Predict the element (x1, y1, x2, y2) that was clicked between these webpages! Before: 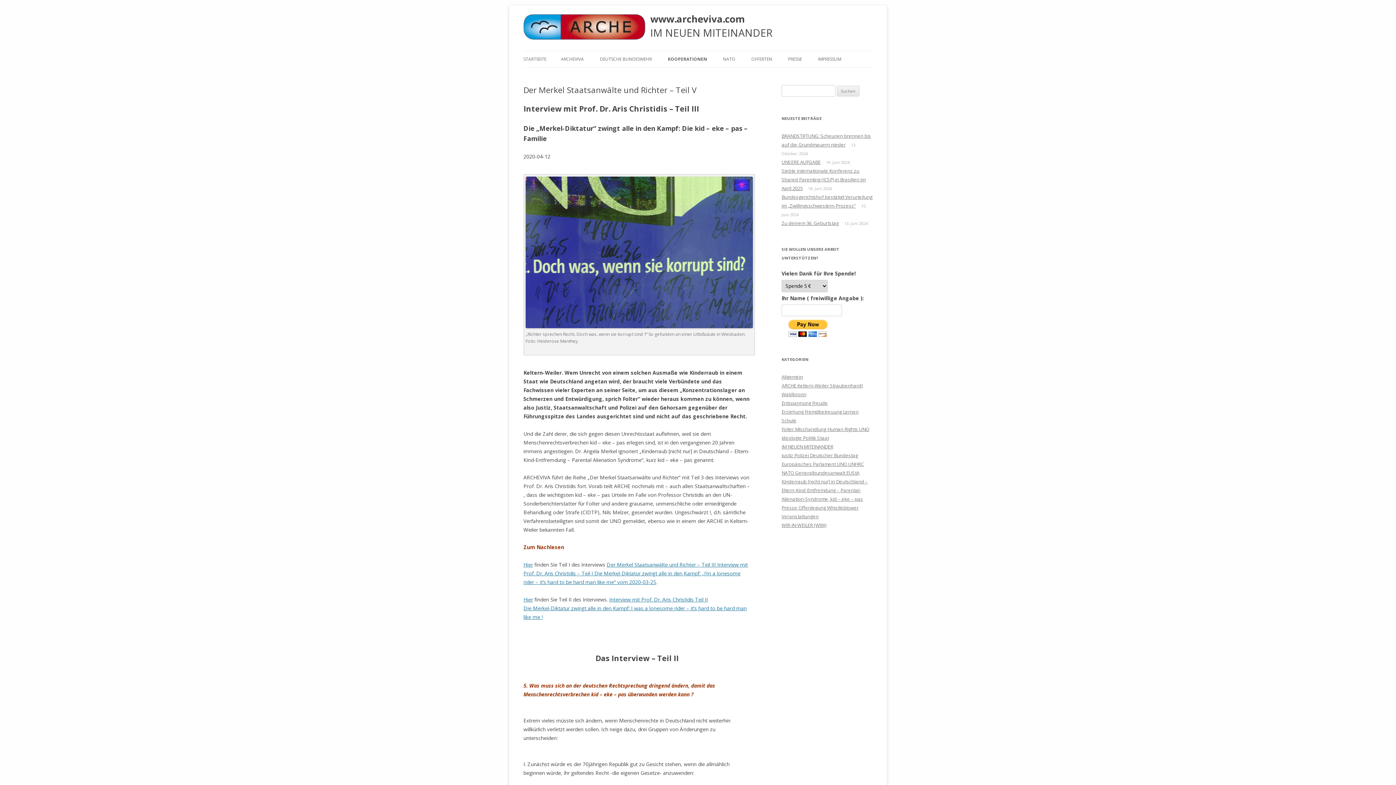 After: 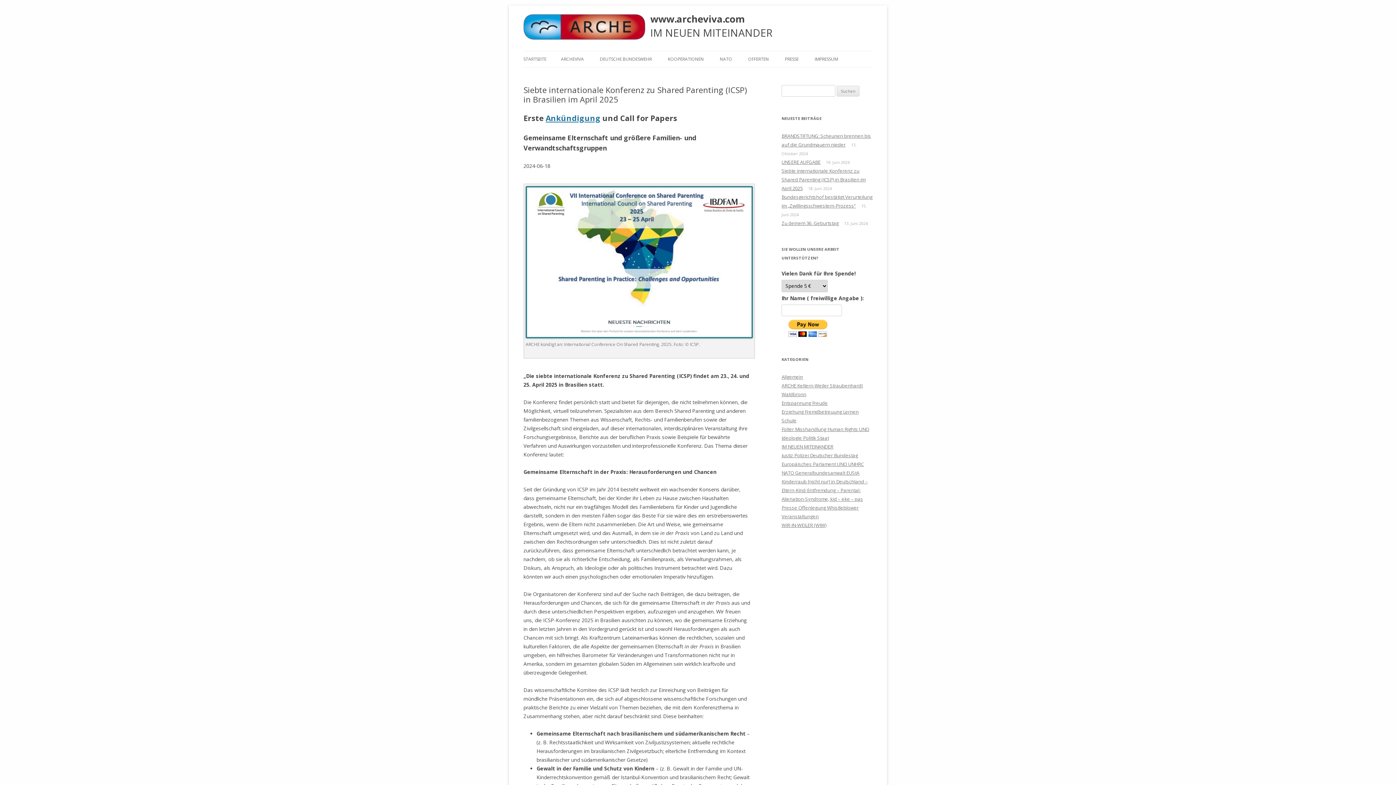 Action: label: Siebte internationale Konferenz zu Shared Parenting (ICSP) in Brasilien im April 2025 bbox: (781, 167, 865, 191)